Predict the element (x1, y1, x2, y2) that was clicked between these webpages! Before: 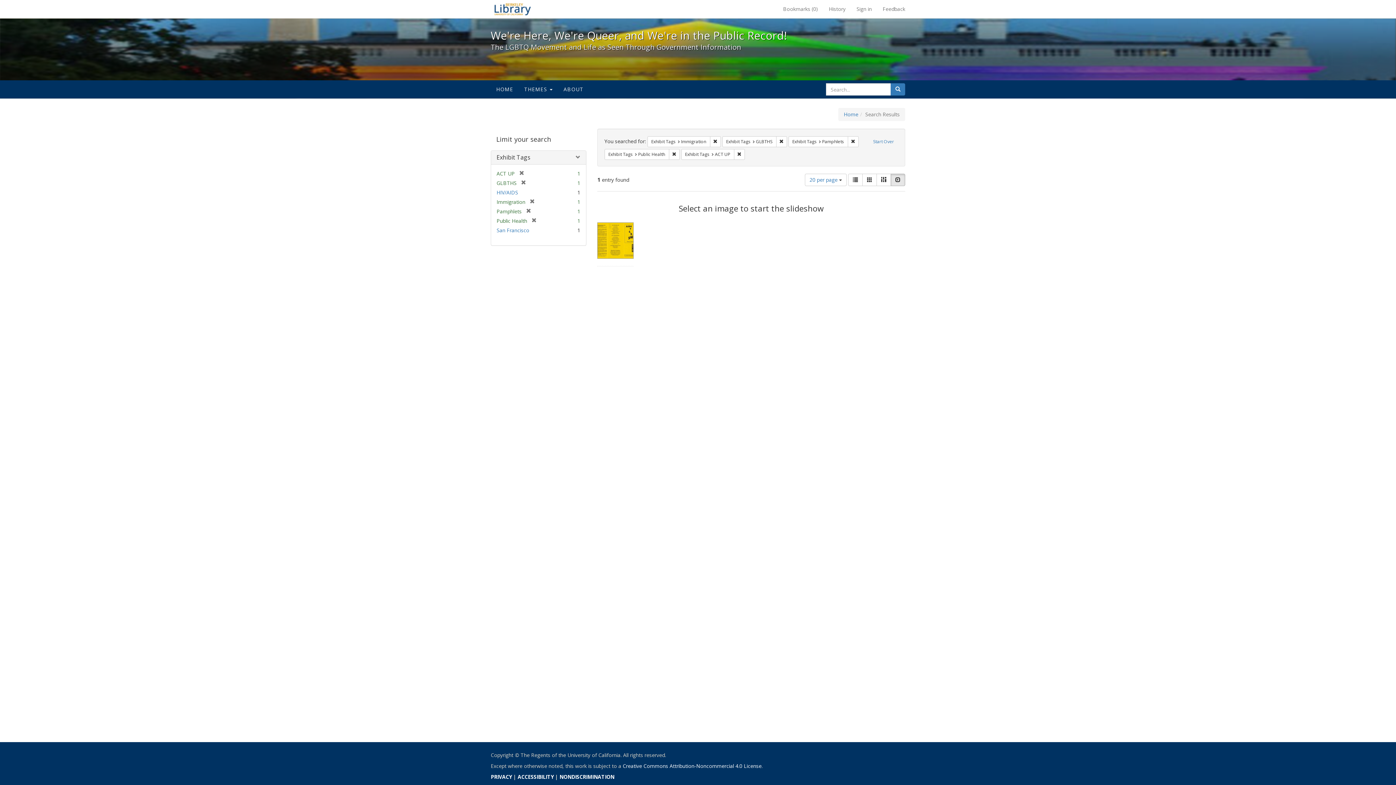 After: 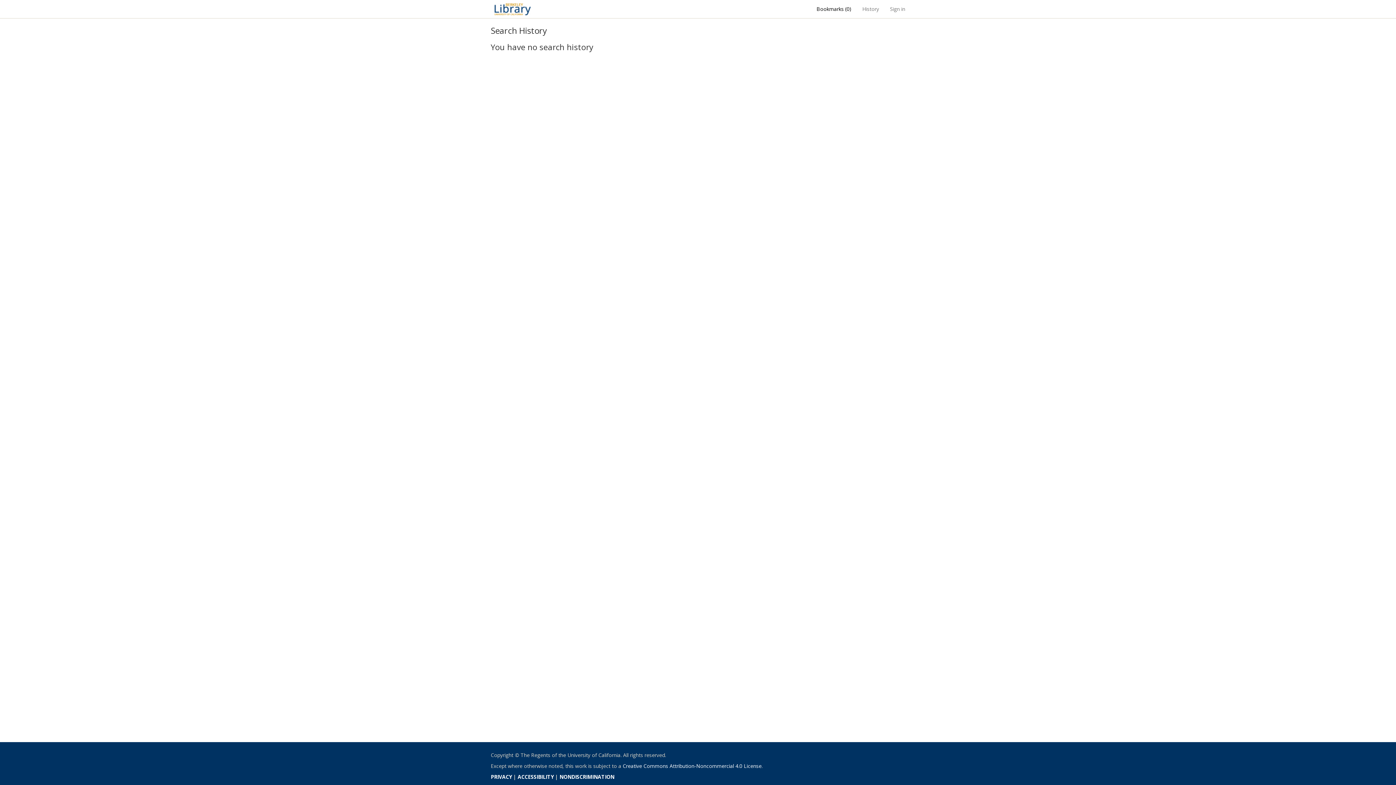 Action: label: History bbox: (823, 0, 851, 18)